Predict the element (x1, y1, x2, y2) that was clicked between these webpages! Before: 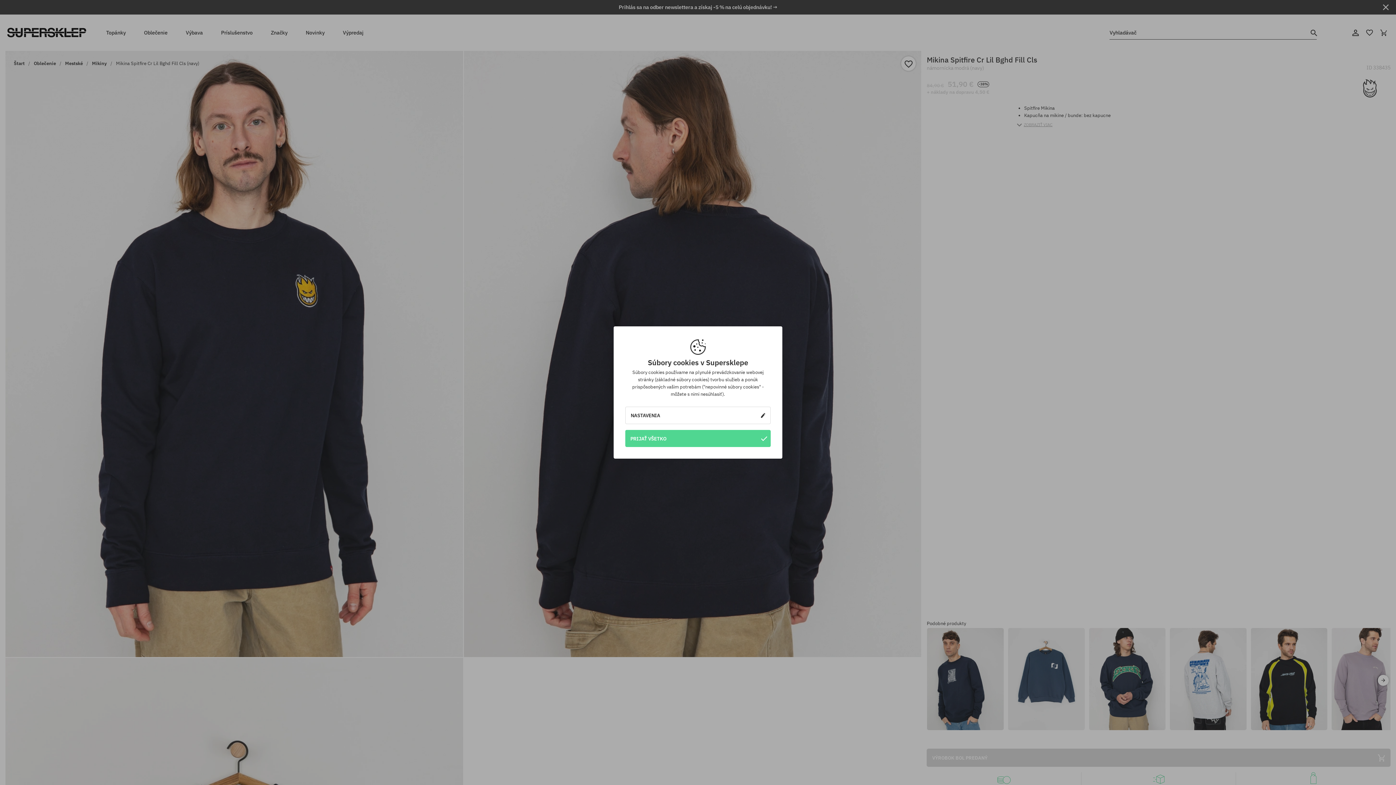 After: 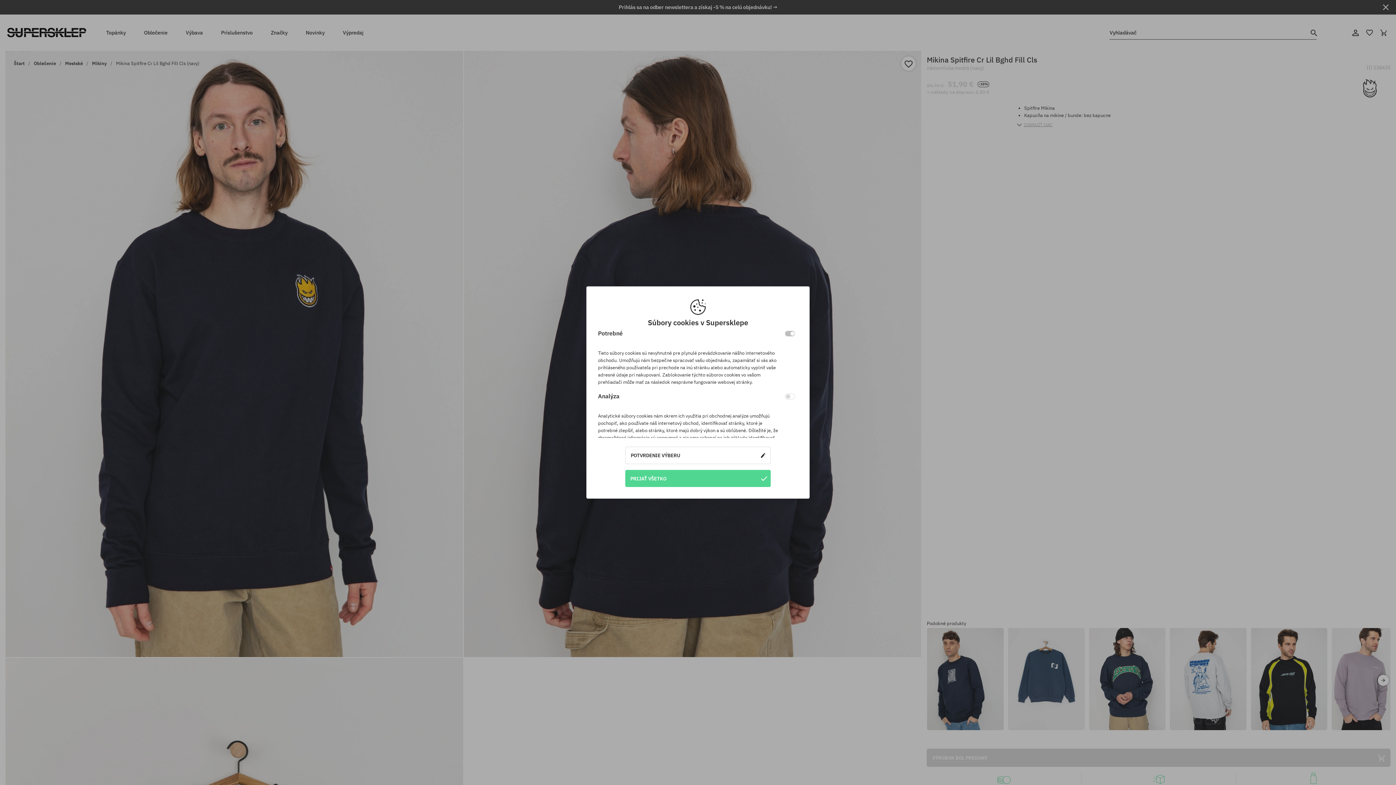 Action: bbox: (625, 407, 770, 424) label: NASTAVENIA